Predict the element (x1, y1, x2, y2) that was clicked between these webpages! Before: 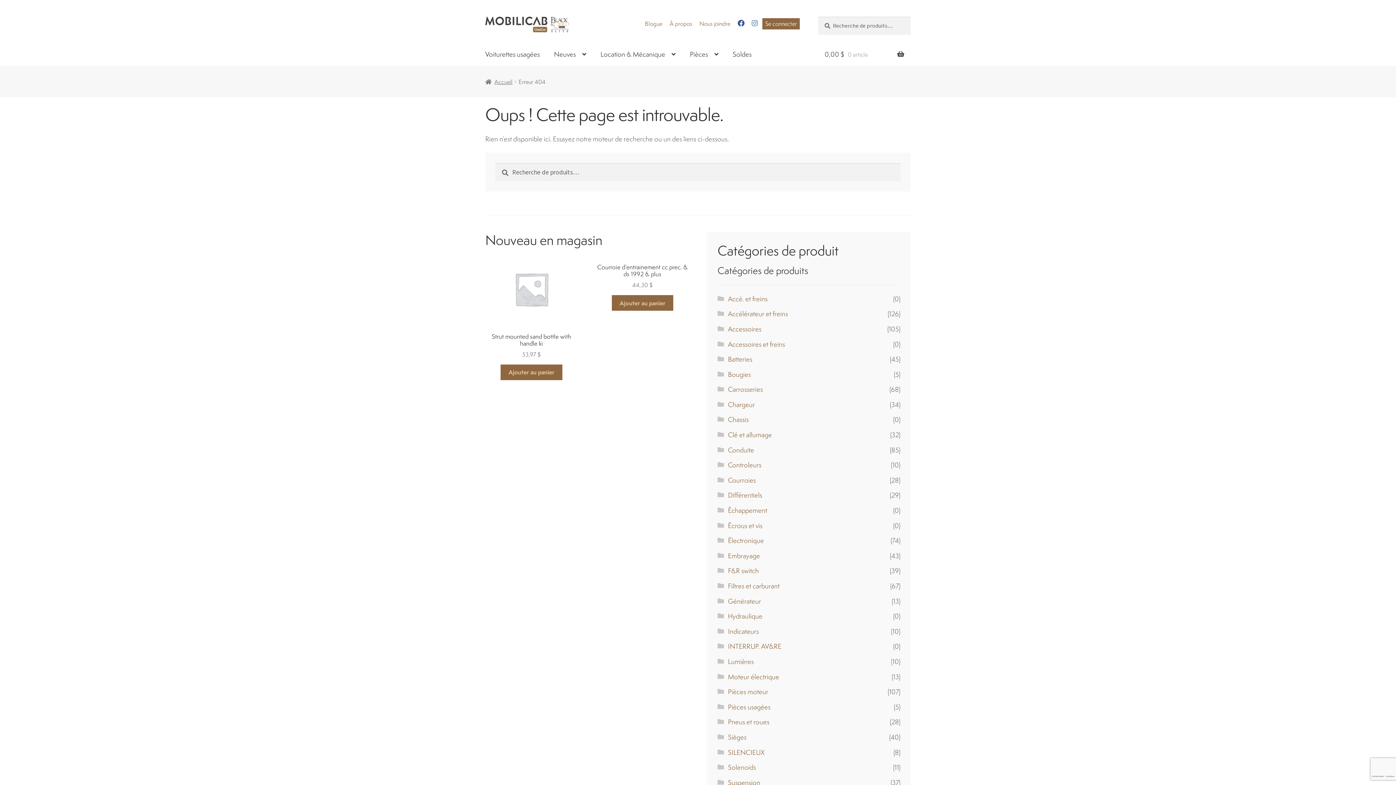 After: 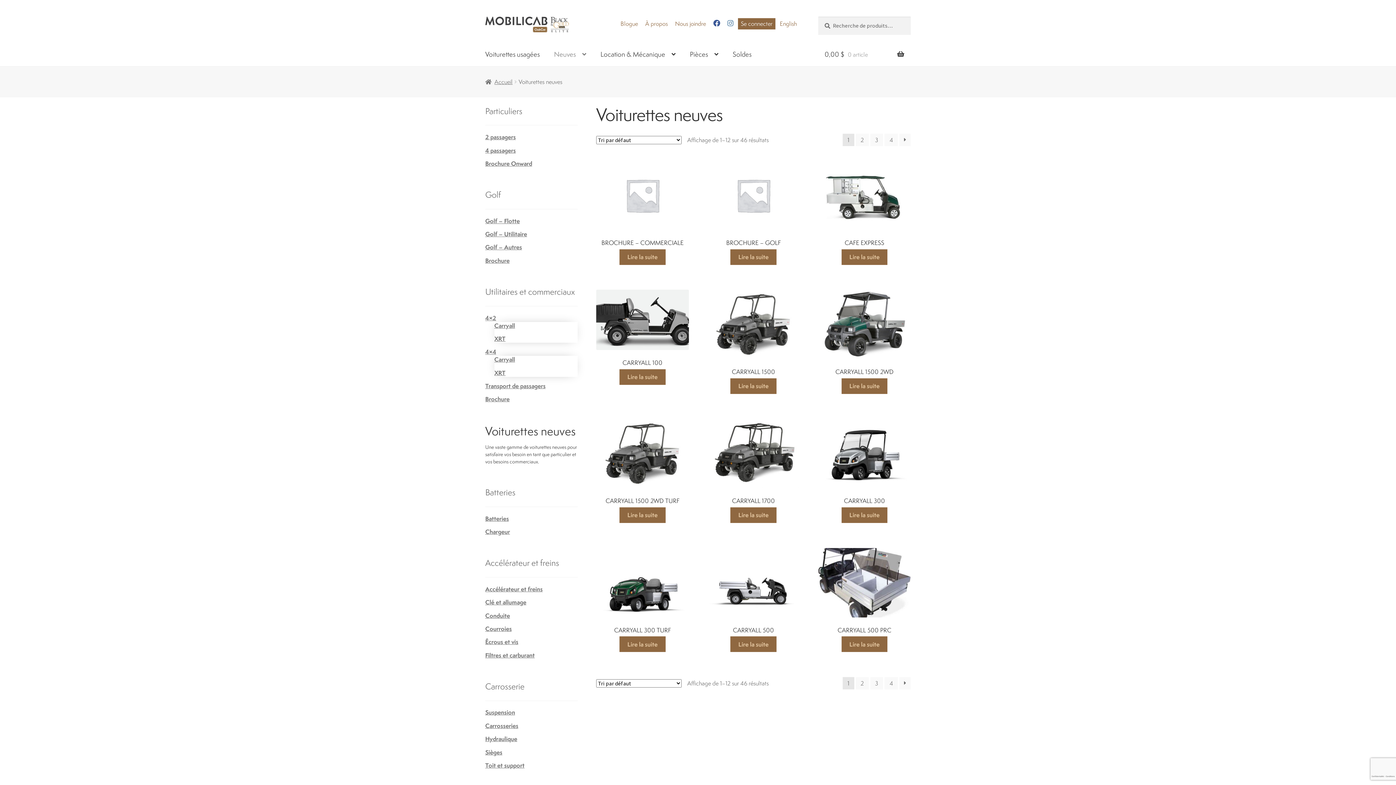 Action: bbox: (547, 42, 592, 66) label: Neuves